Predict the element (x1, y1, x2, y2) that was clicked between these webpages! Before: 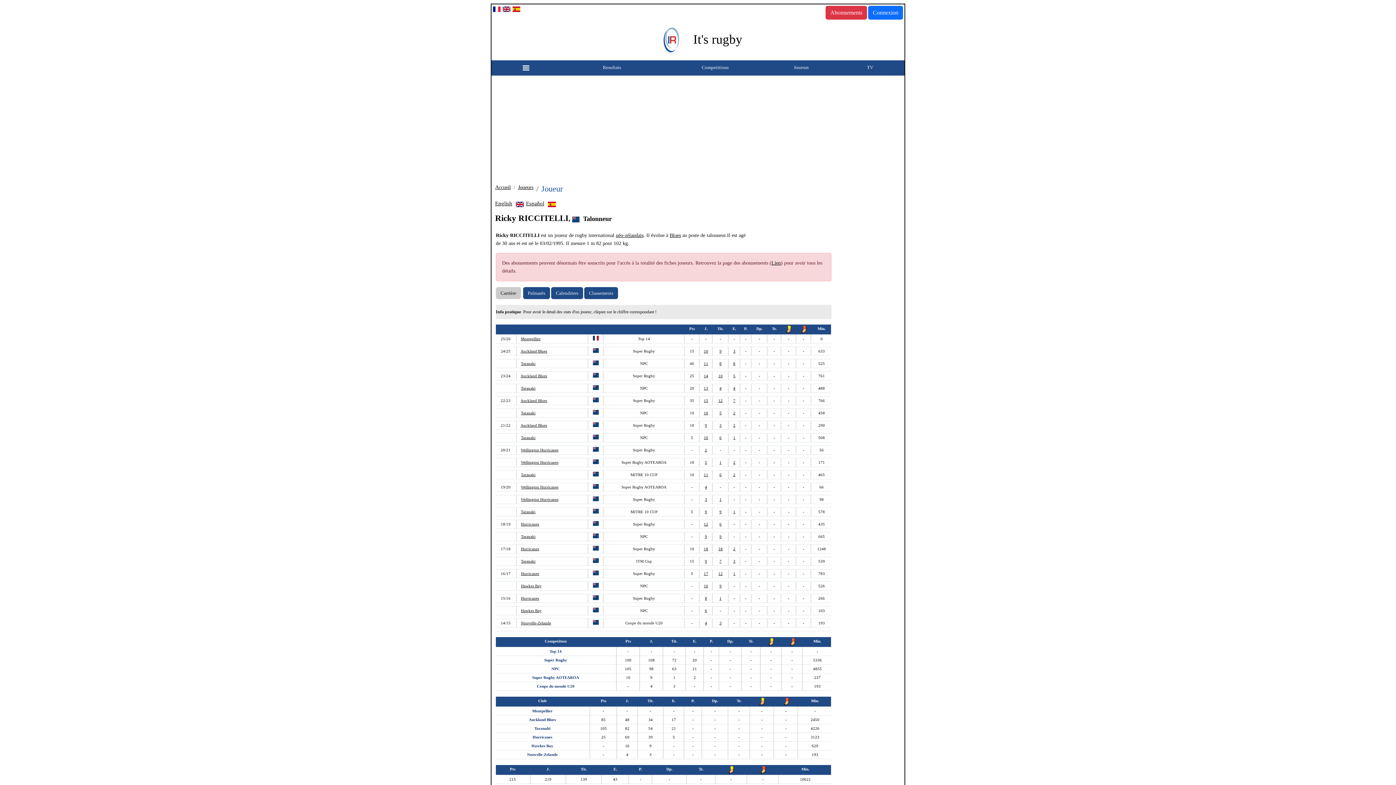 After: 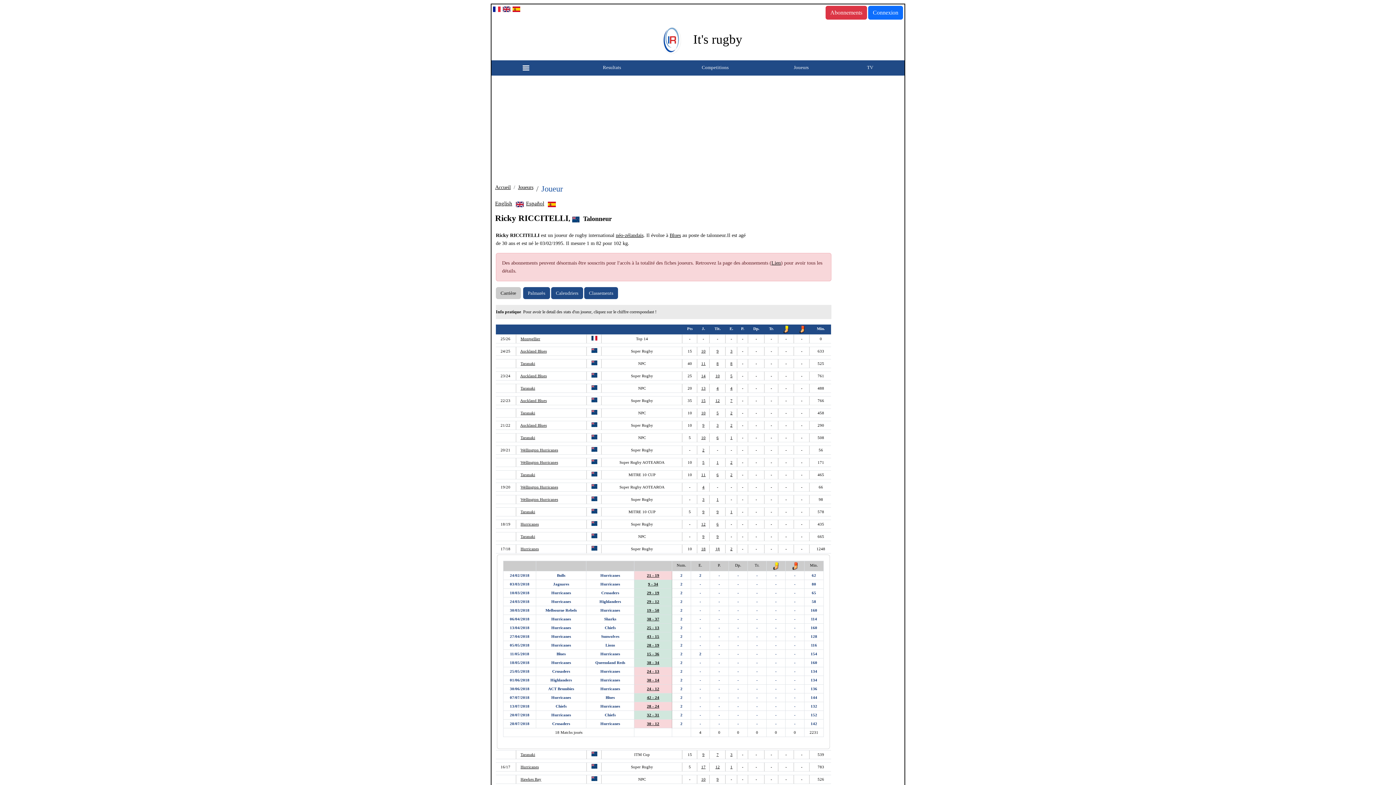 Action: label: 18 bbox: (718, 546, 722, 551)